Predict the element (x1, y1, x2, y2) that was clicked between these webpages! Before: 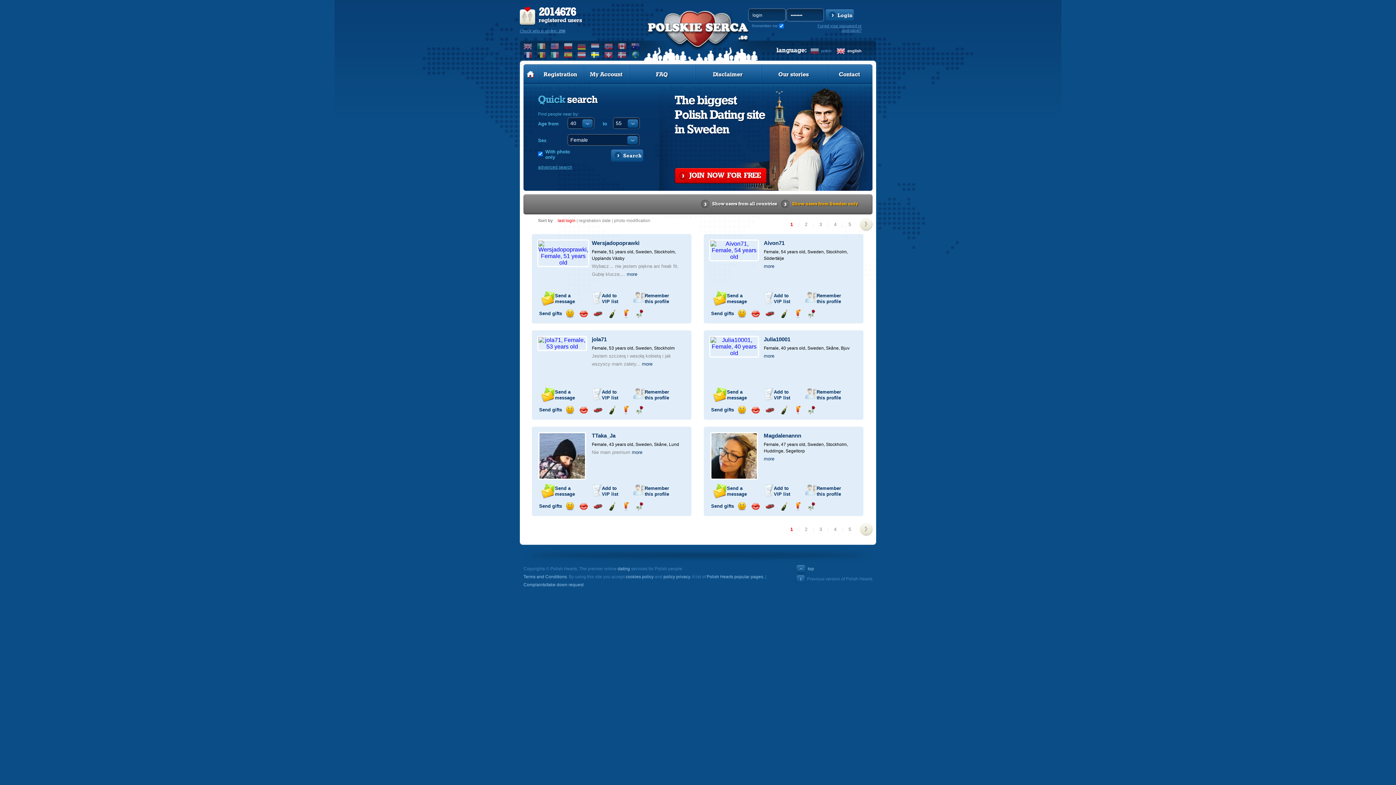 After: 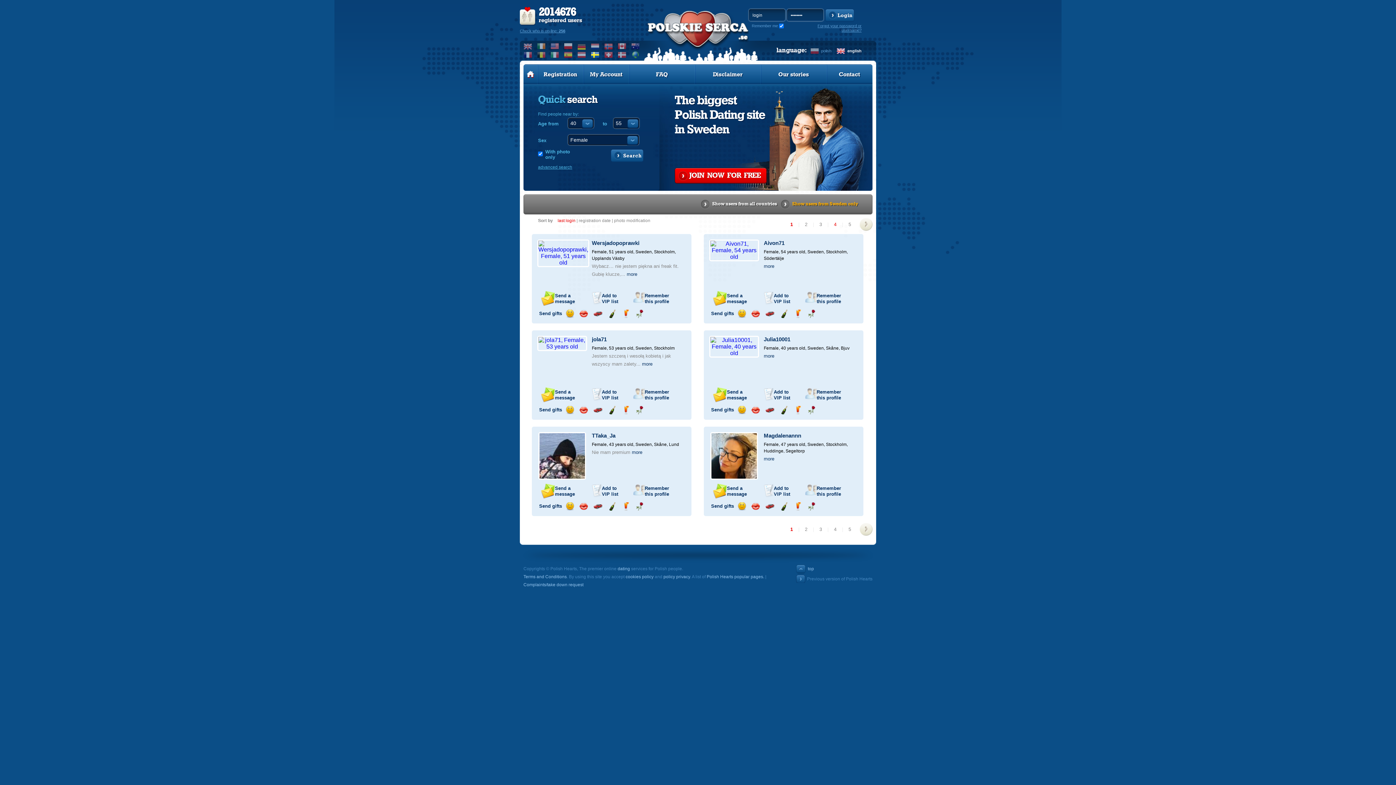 Action: bbox: (834, 221, 836, 227) label: 4